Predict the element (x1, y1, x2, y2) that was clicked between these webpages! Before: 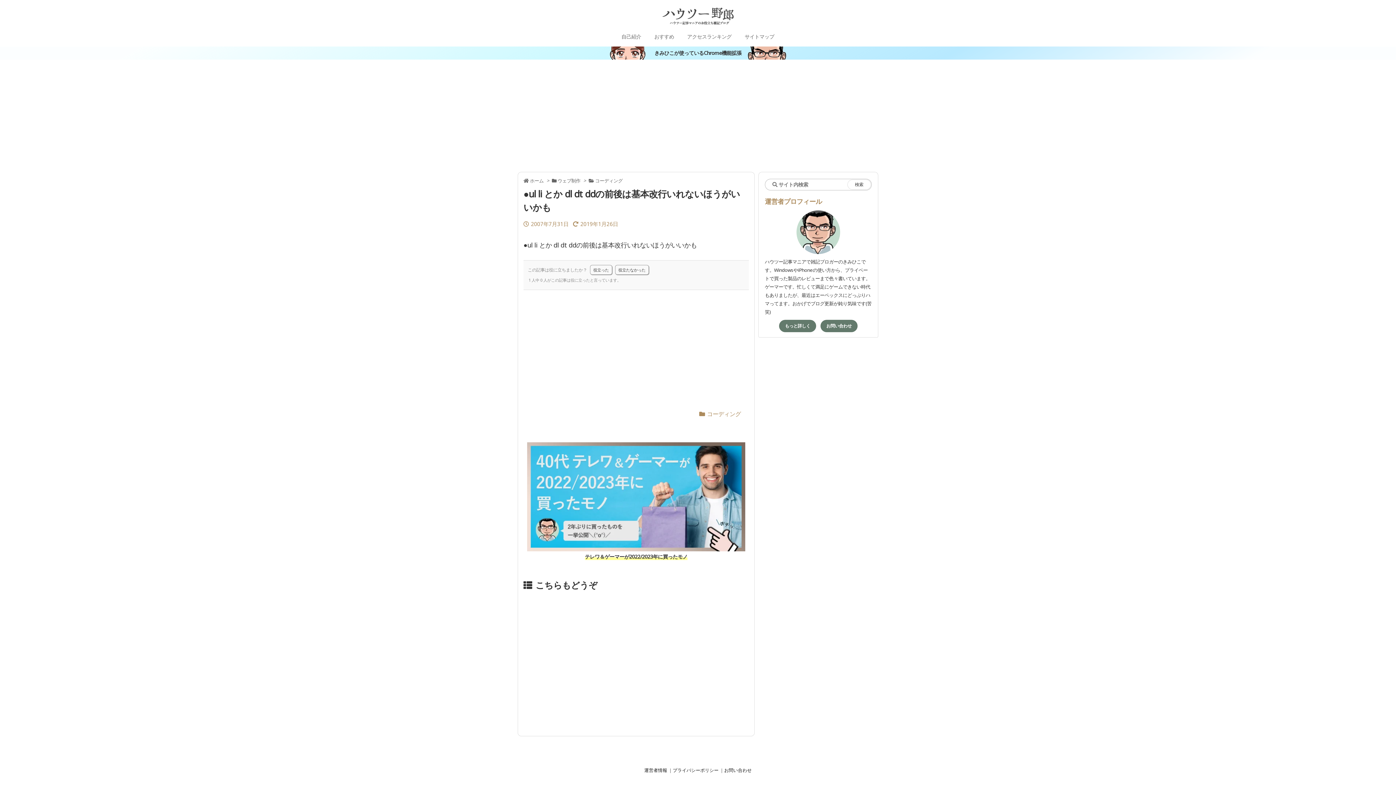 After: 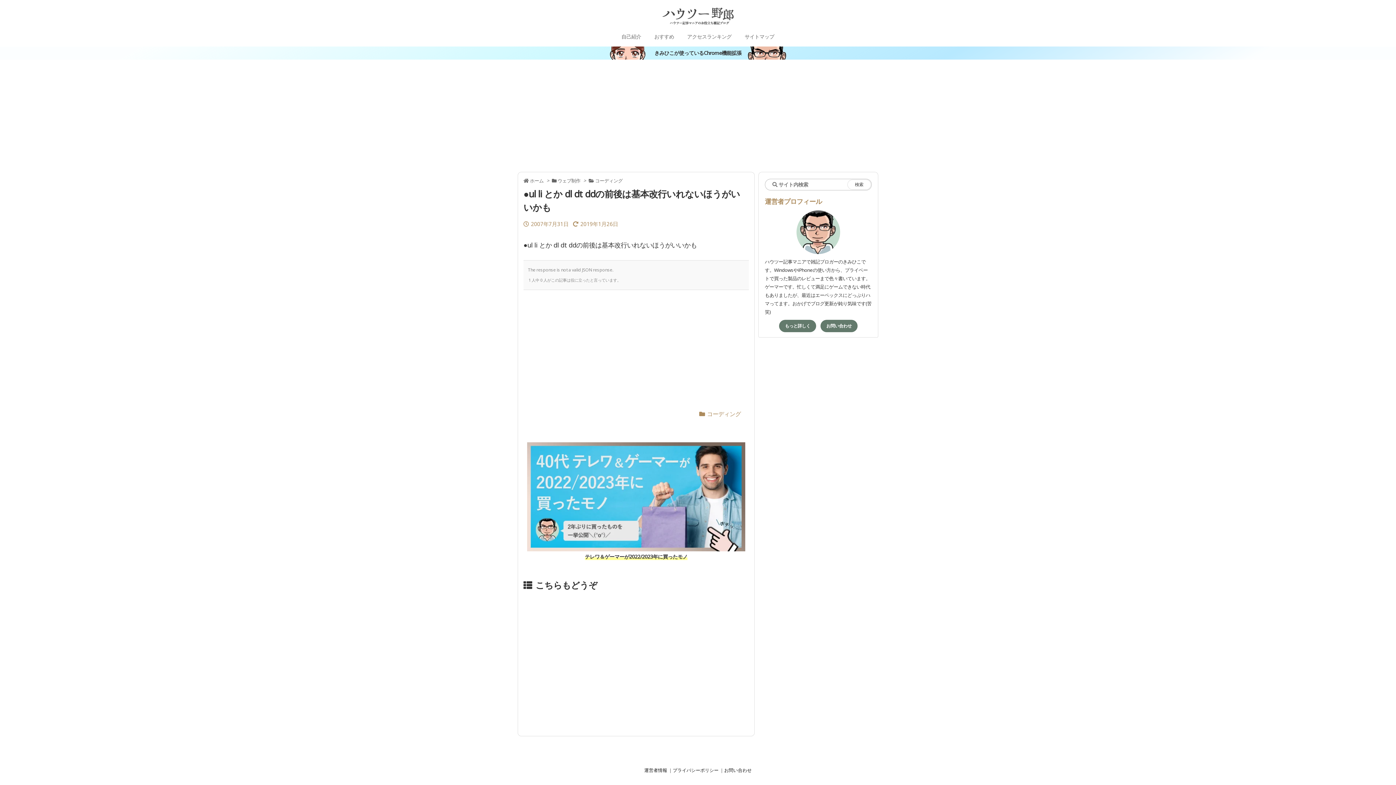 Action: bbox: (615, 265, 648, 274) label: 役立たなかった